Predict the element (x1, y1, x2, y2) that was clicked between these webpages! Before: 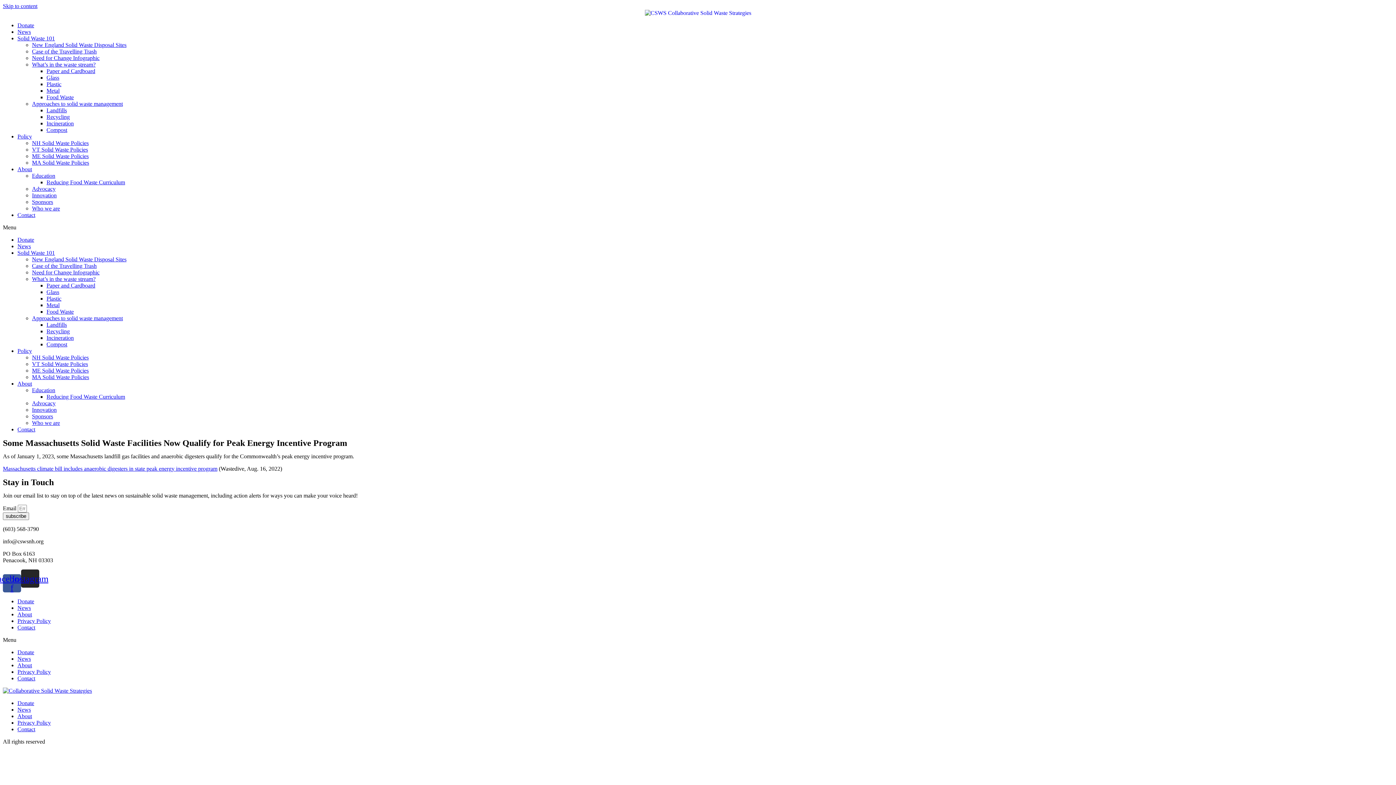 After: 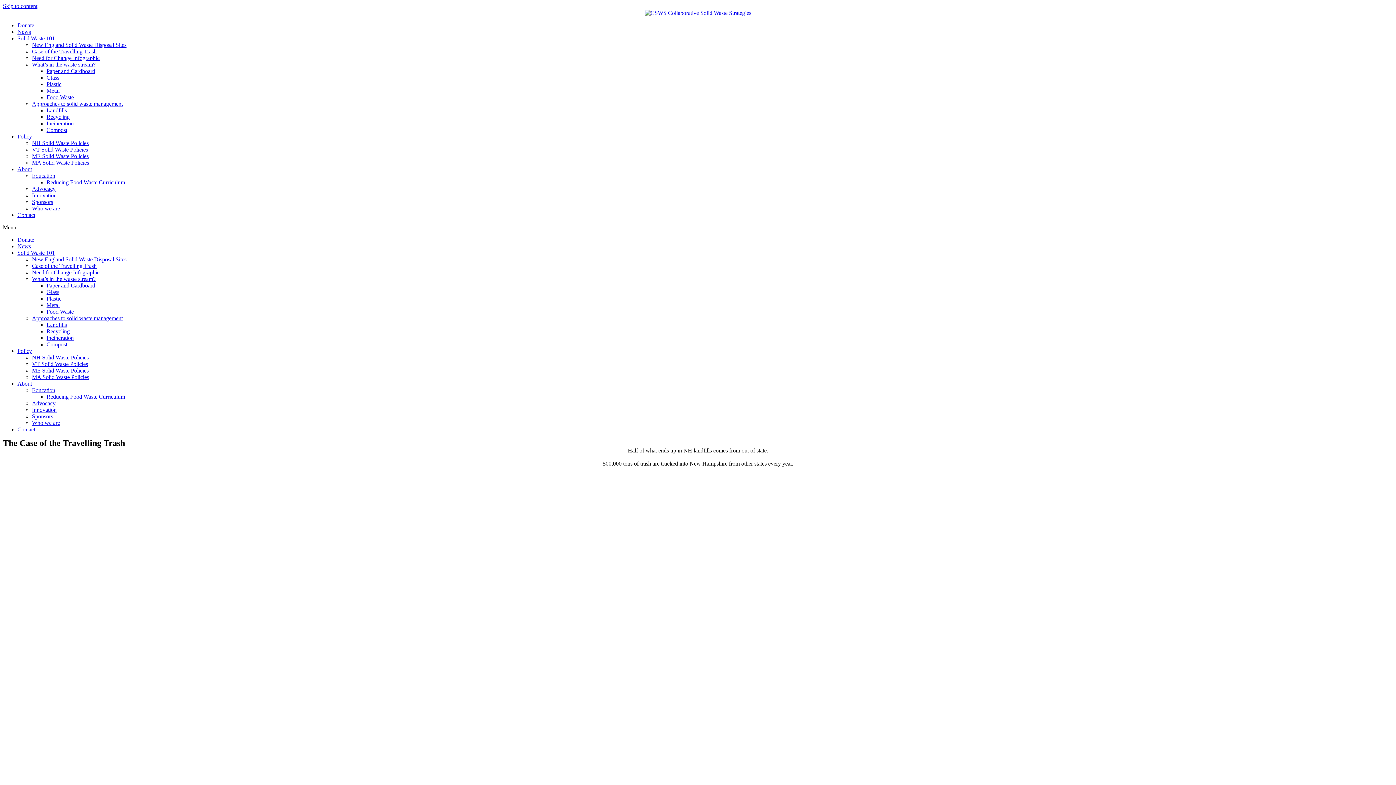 Action: label: Case of the Travelling Trash bbox: (32, 48, 96, 54)